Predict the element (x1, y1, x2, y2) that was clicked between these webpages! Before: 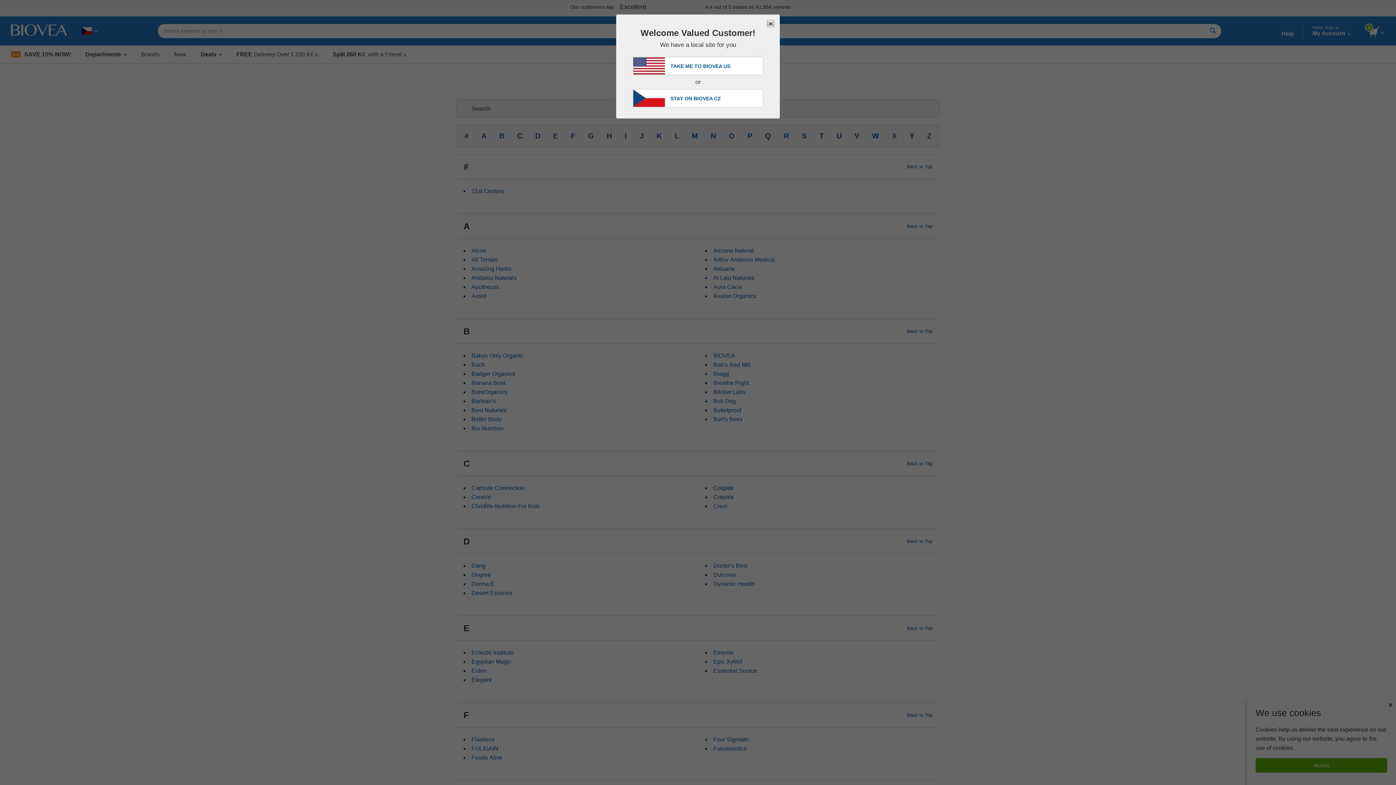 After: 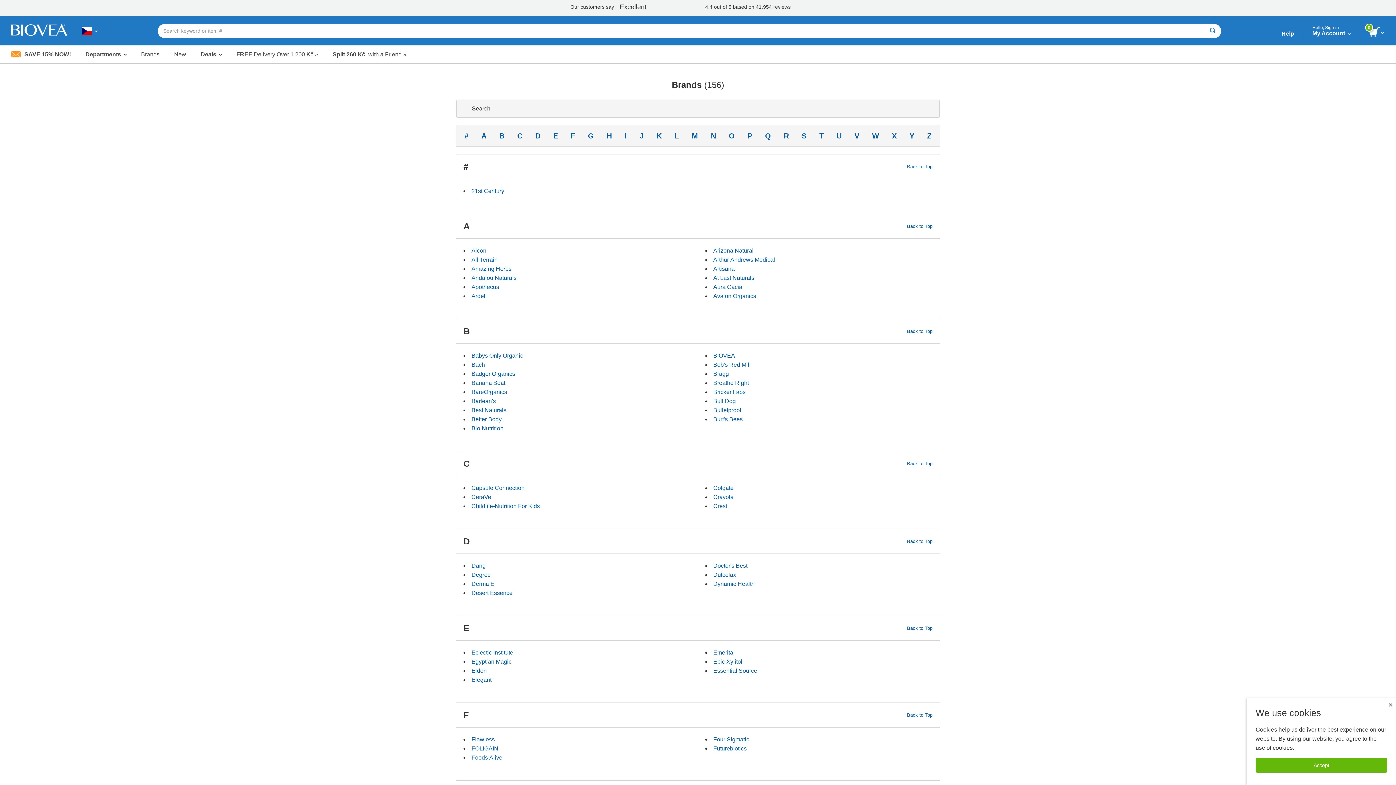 Action: bbox: (633, 89, 762, 106) label: STAY ON BIOVEA CZ